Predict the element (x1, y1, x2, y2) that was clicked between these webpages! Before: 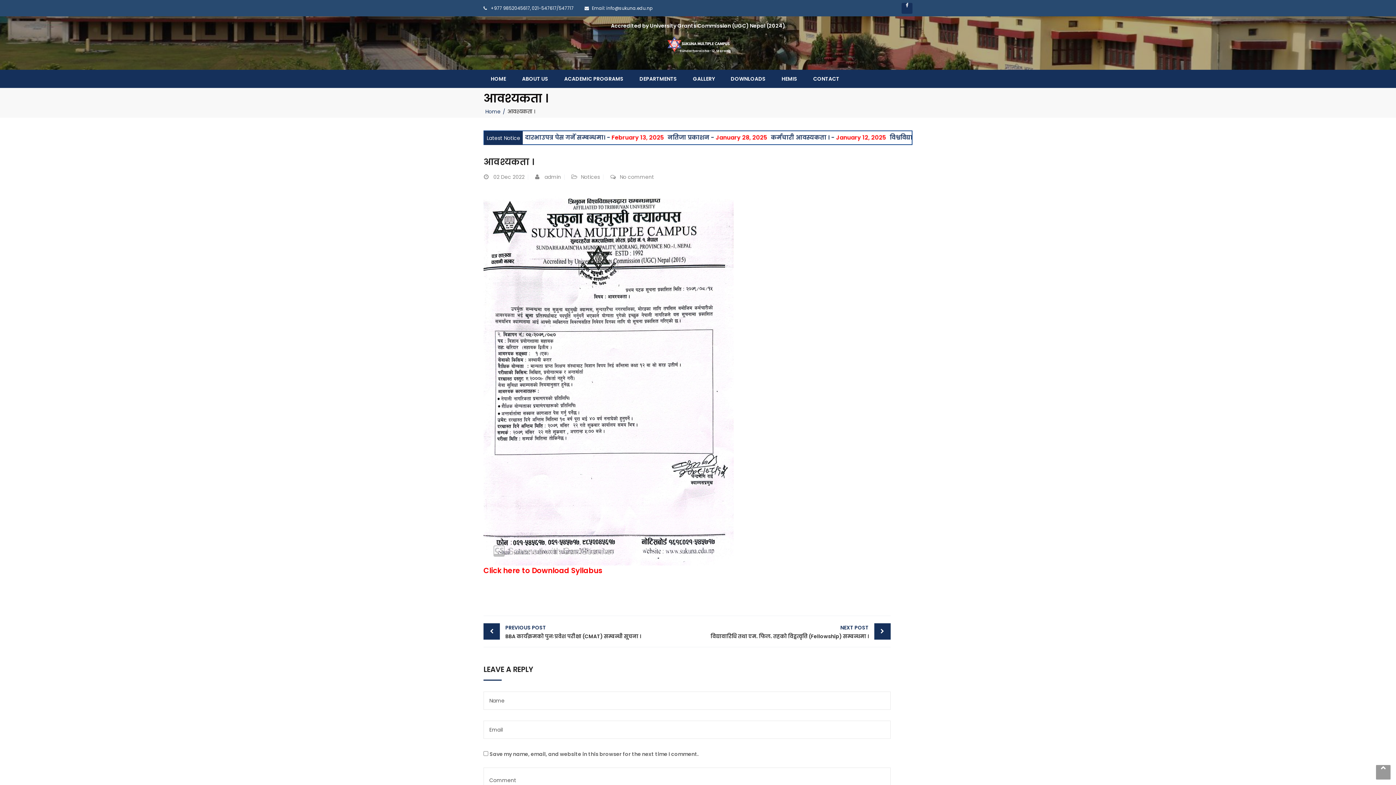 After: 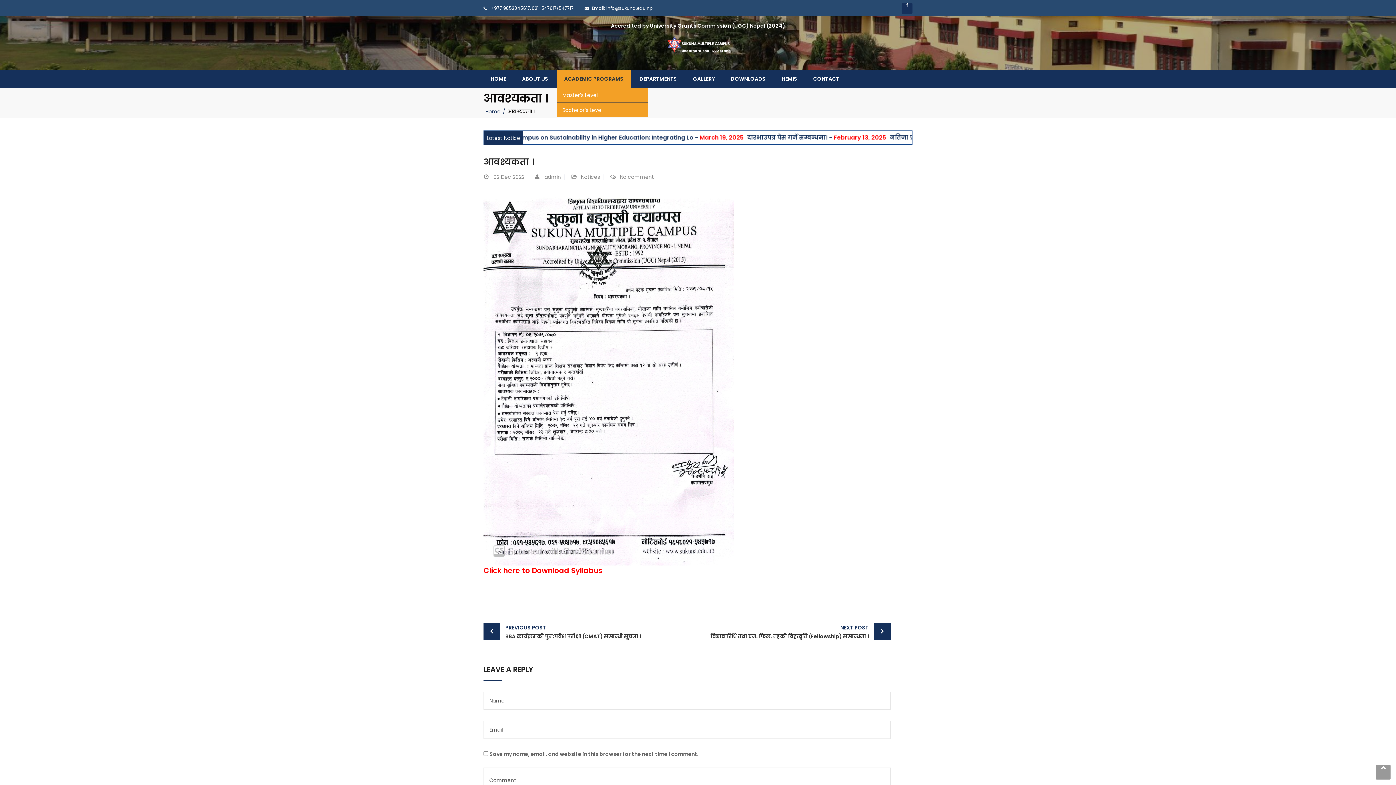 Action: label: ACADEMIC PROGRAMS bbox: (557, 69, 630, 88)